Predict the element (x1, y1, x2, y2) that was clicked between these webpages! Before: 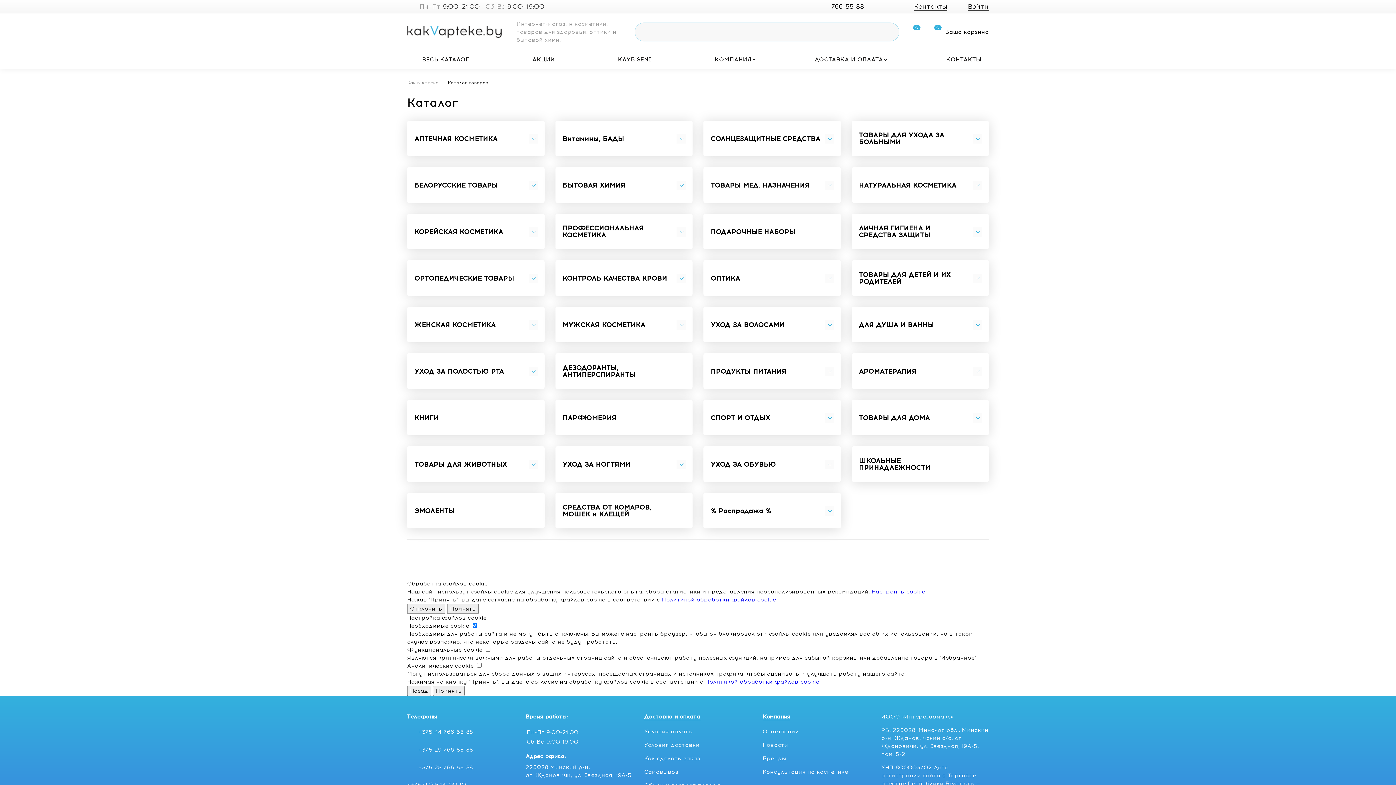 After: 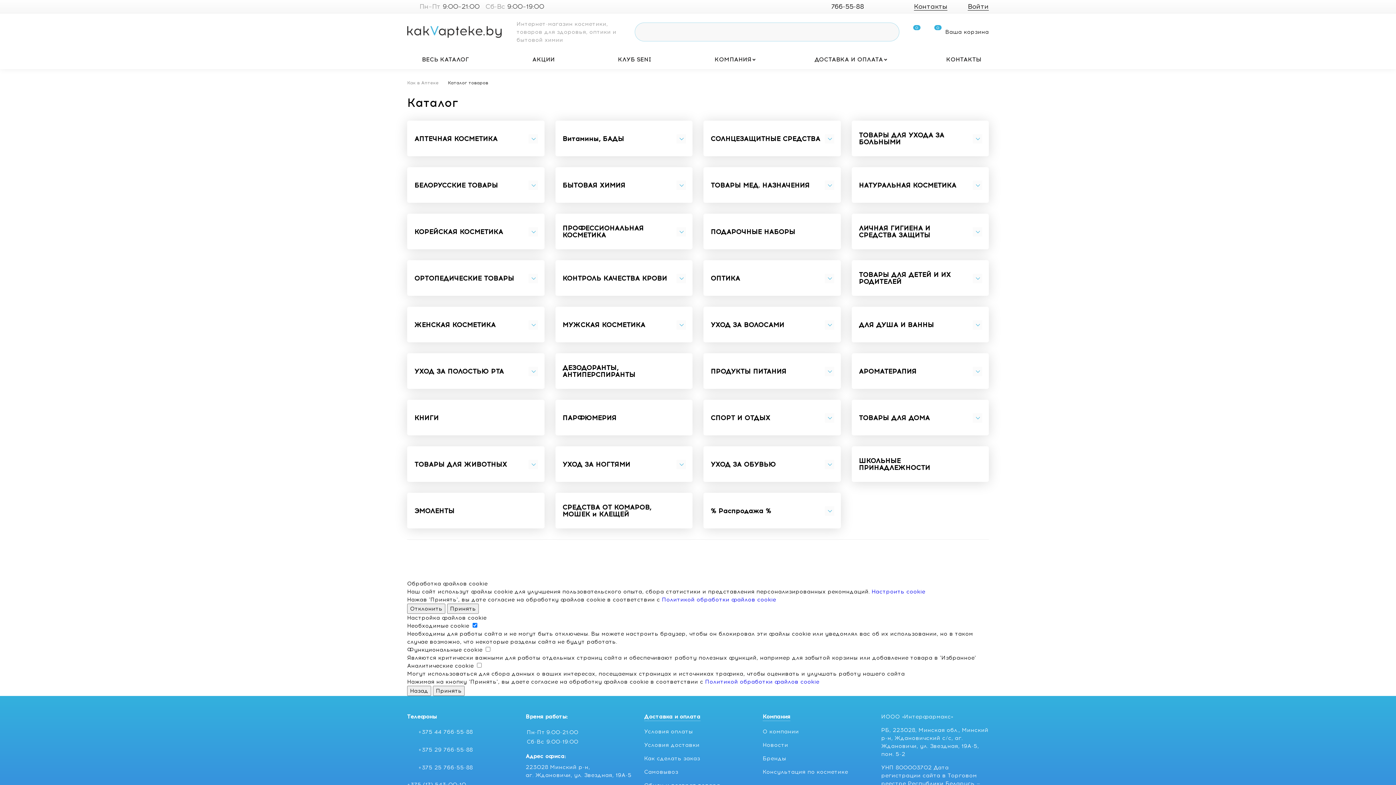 Action: label: +375 25 766-55-88 bbox: (407, 763, 514, 772)